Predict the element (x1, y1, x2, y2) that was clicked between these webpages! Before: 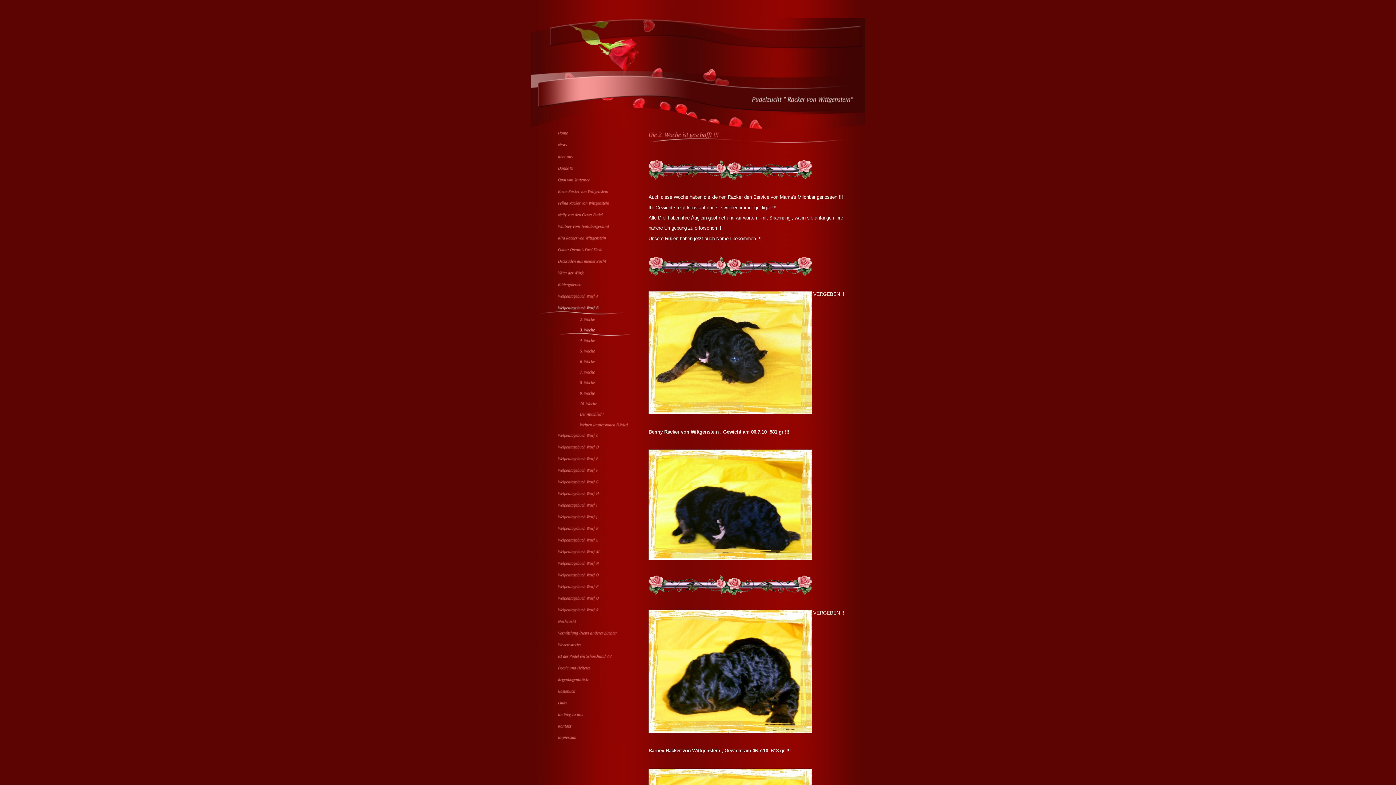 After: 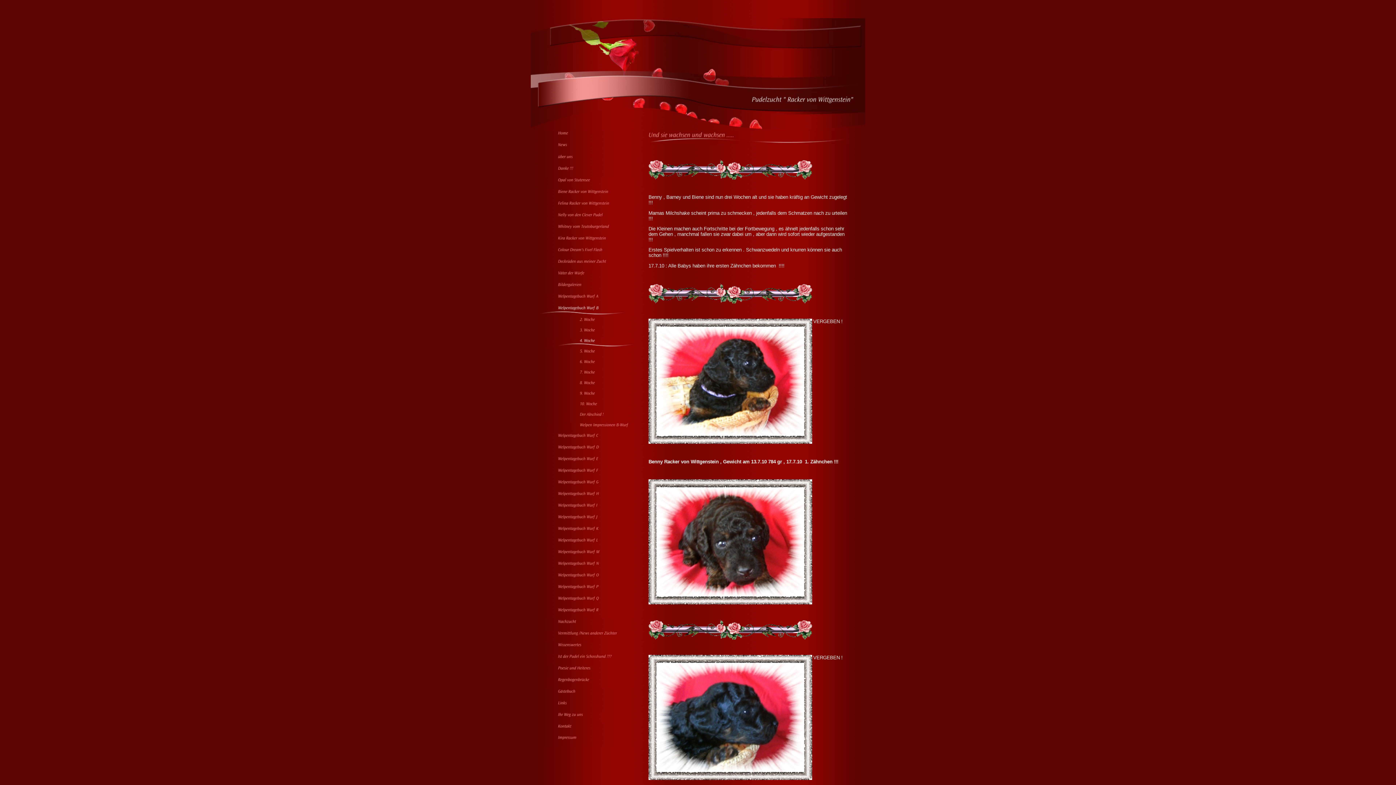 Action: bbox: (540, 344, 634, 349)